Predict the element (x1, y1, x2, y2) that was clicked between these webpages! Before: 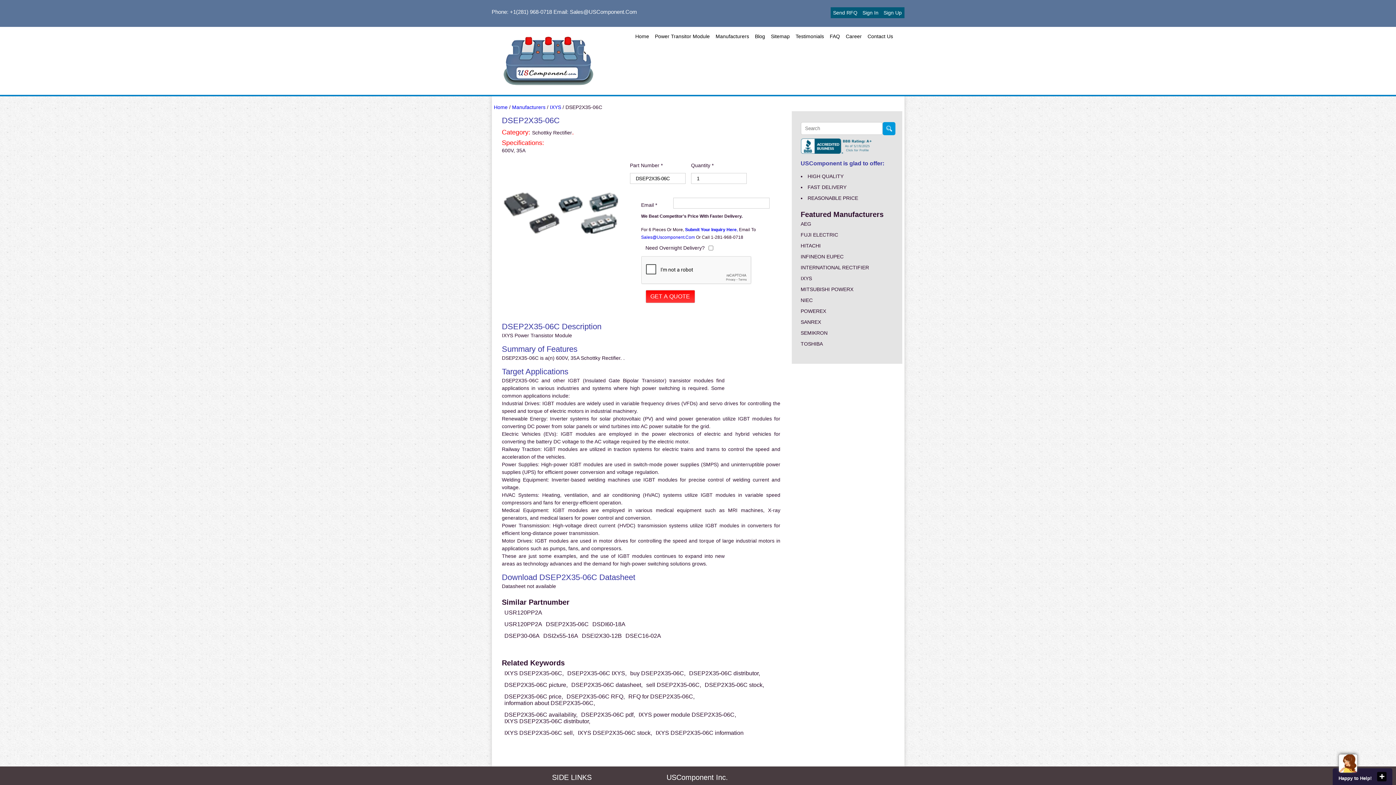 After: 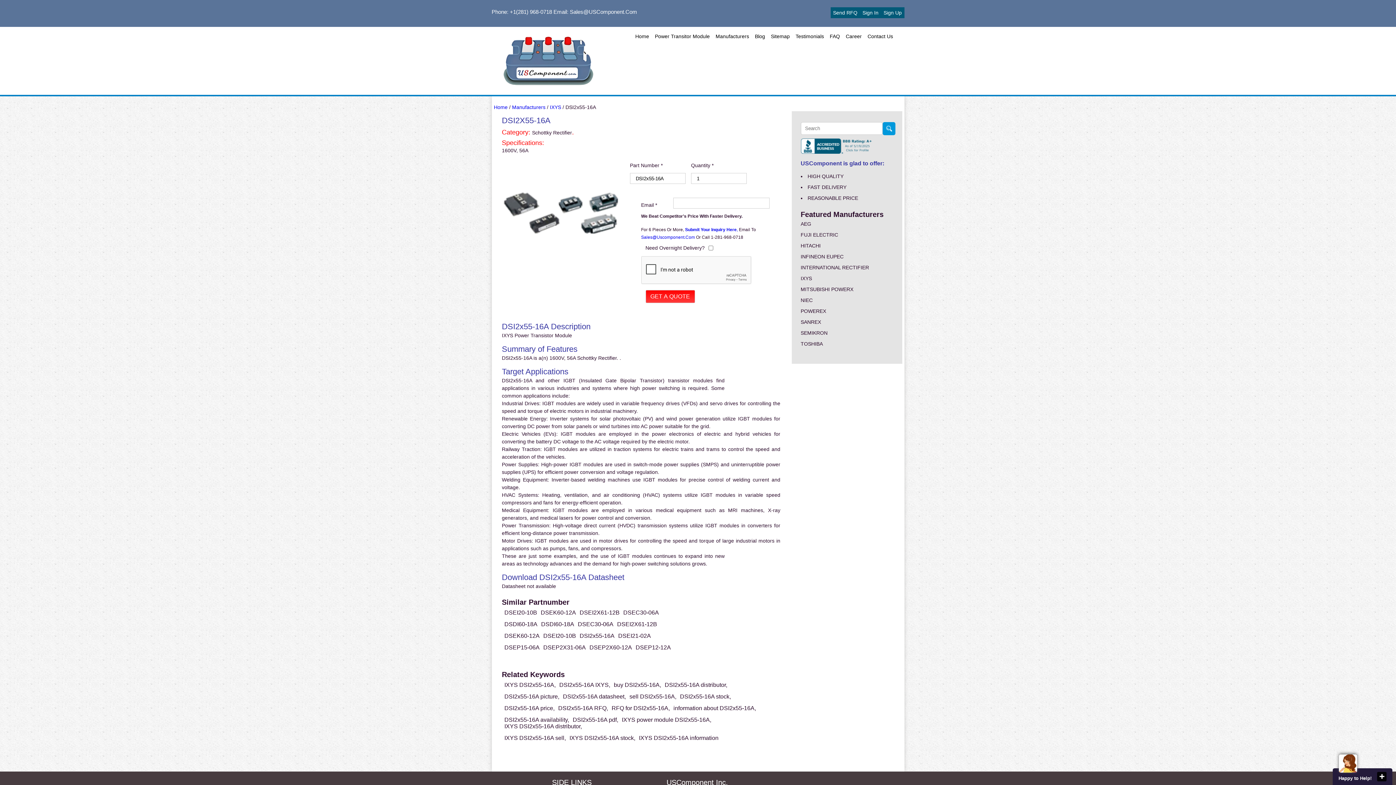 Action: label: DSI2x55-16A bbox: (543, 633, 578, 639)